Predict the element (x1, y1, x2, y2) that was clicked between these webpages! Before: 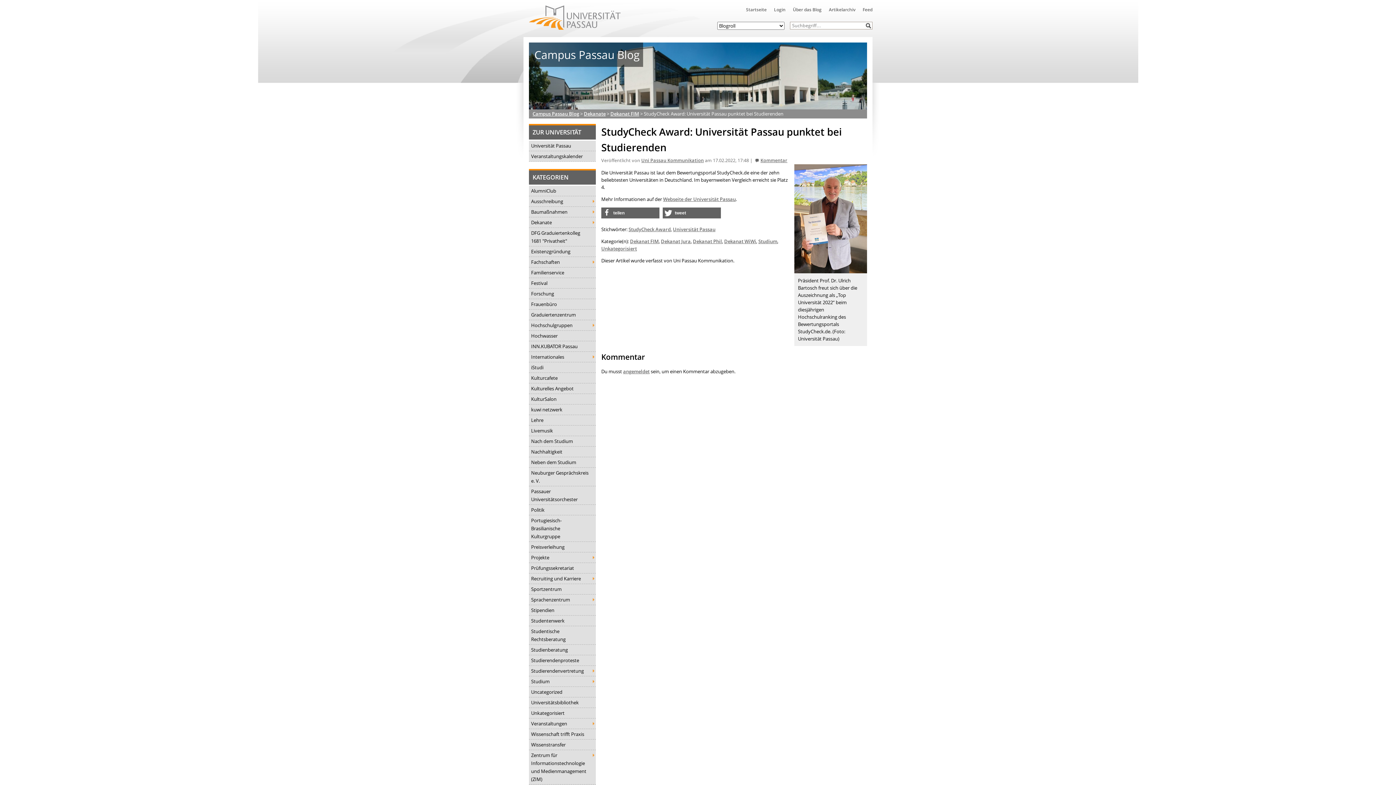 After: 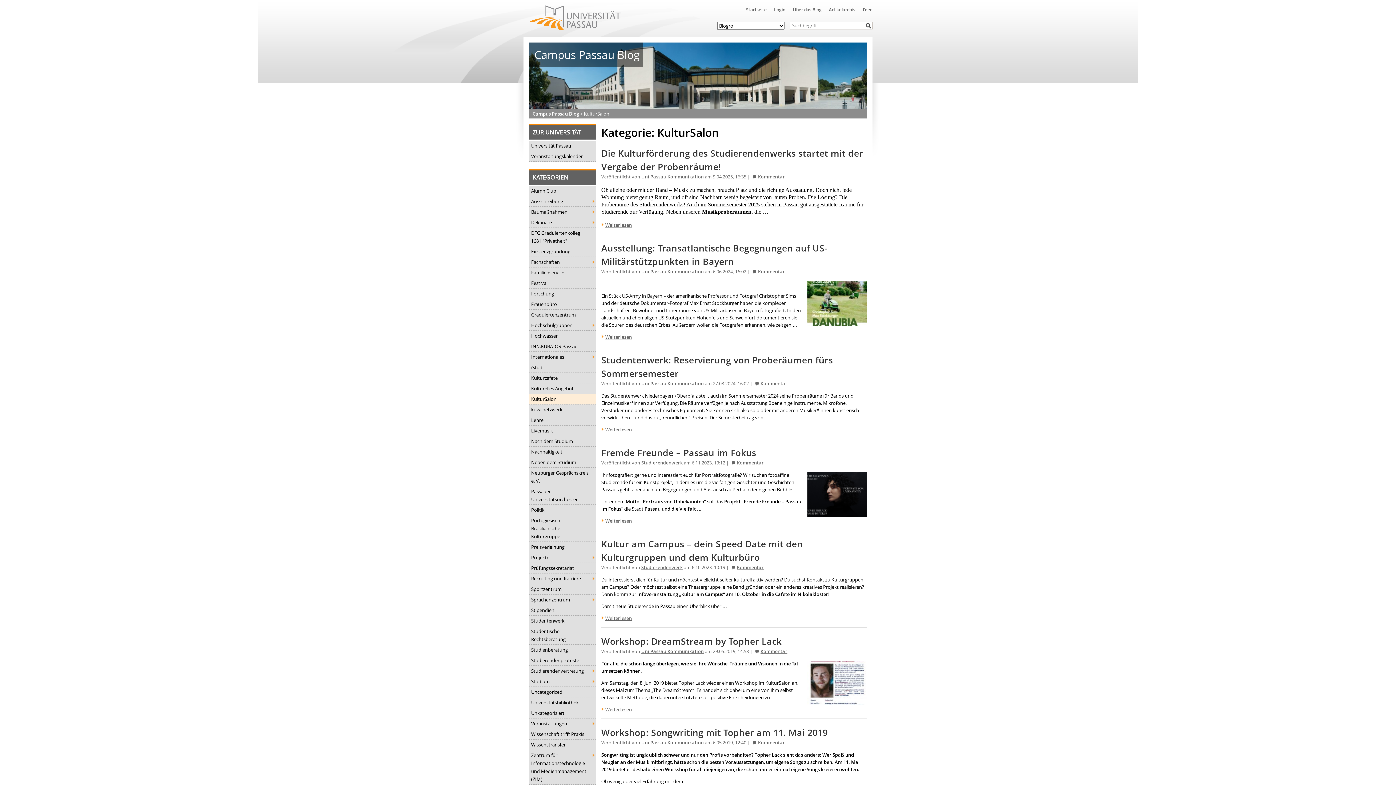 Action: bbox: (529, 394, 596, 404) label: KulturSalon